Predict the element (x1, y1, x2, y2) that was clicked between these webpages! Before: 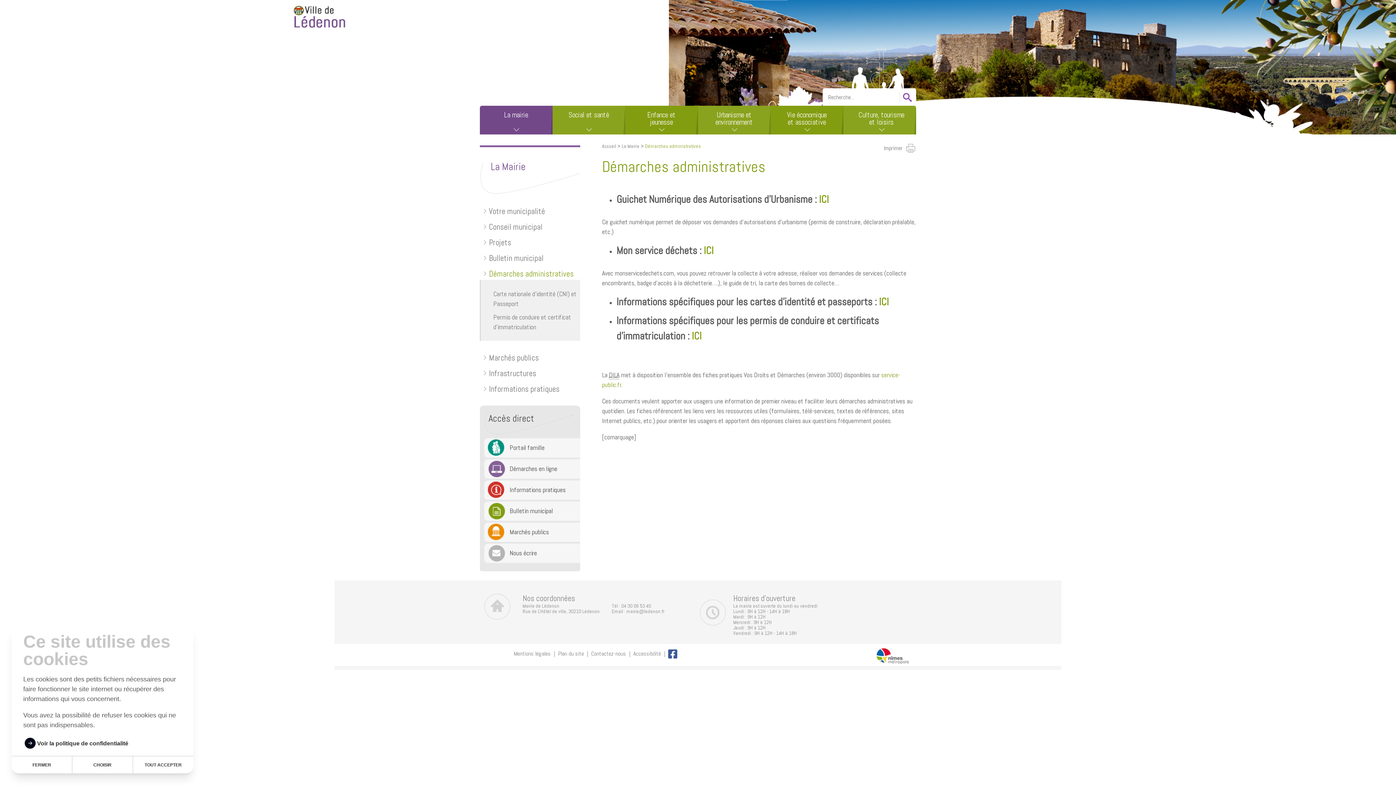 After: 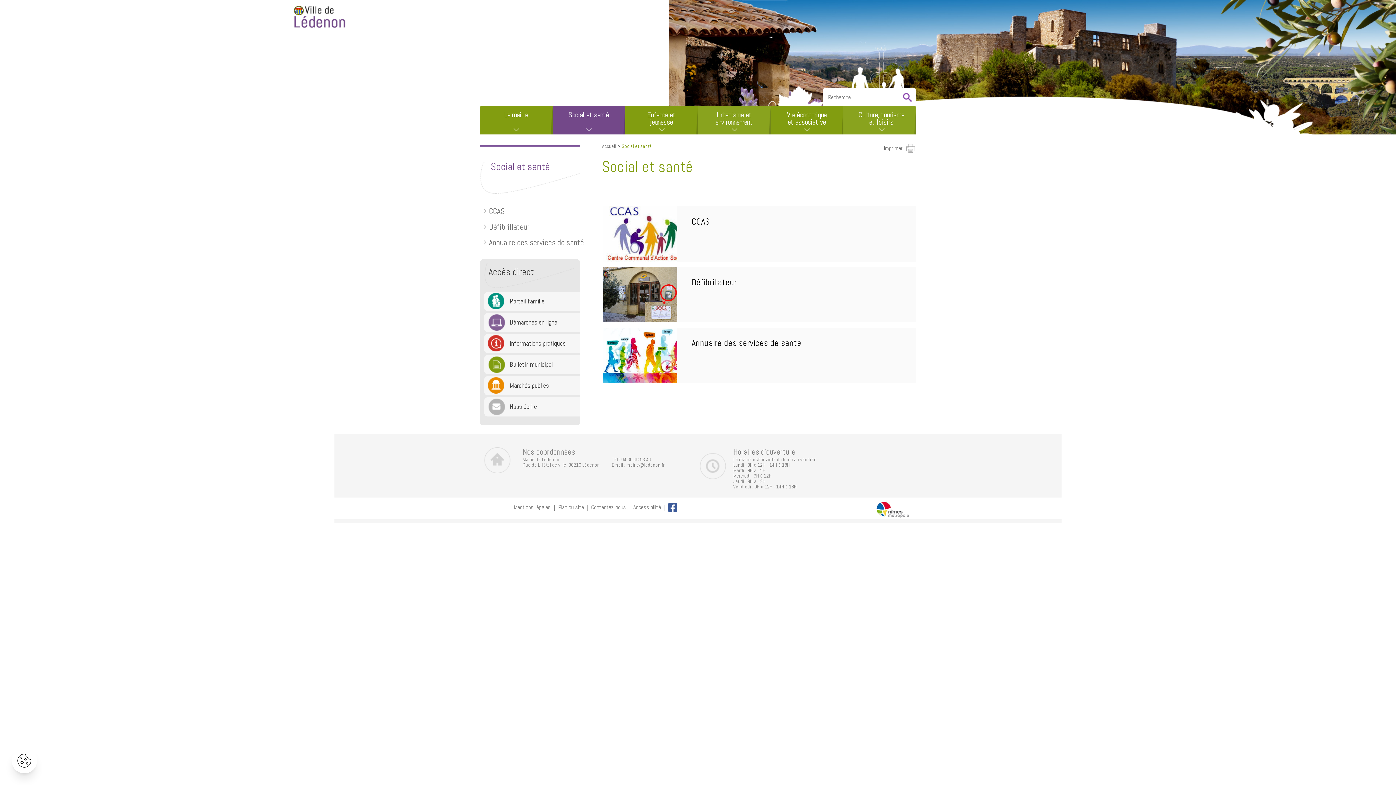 Action: bbox: (561, 102, 616, 132) label: Social et santé